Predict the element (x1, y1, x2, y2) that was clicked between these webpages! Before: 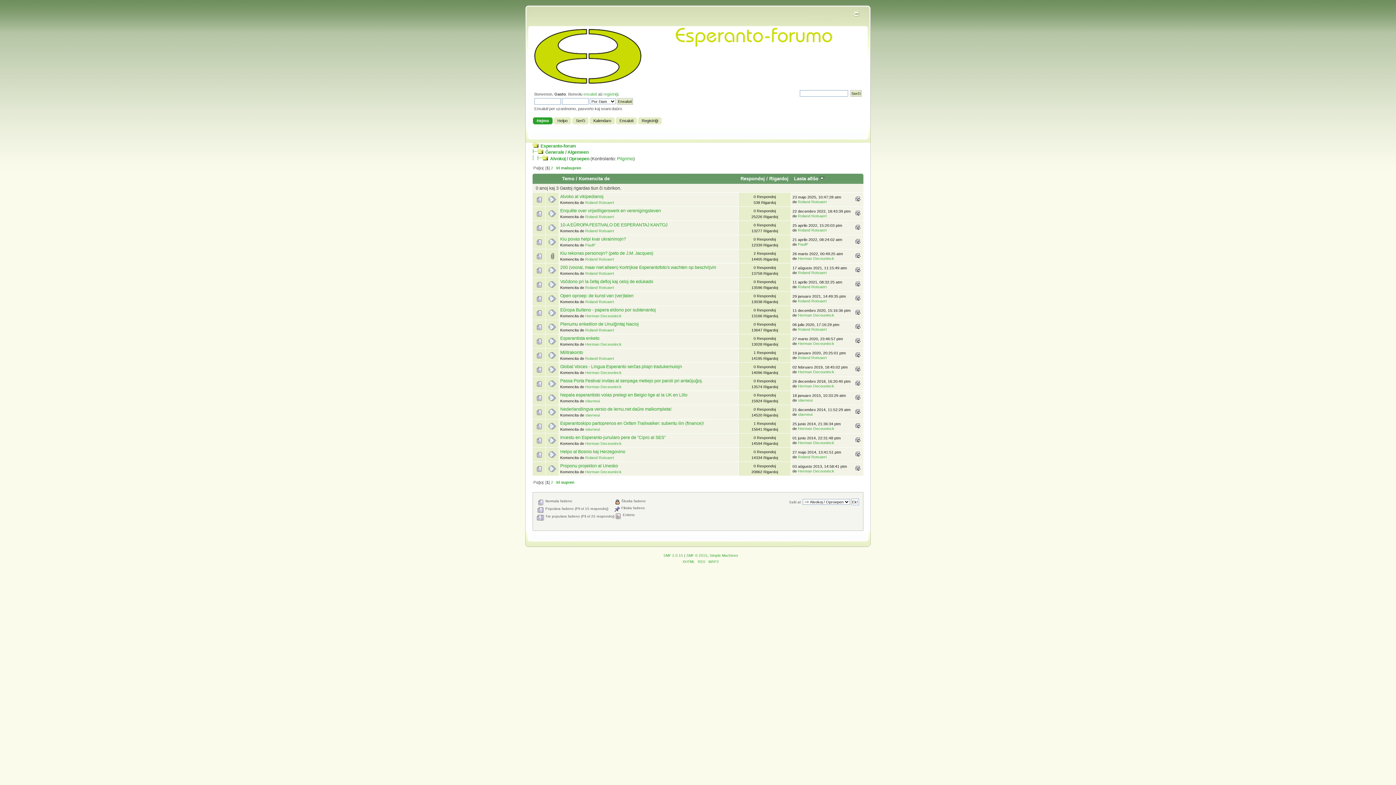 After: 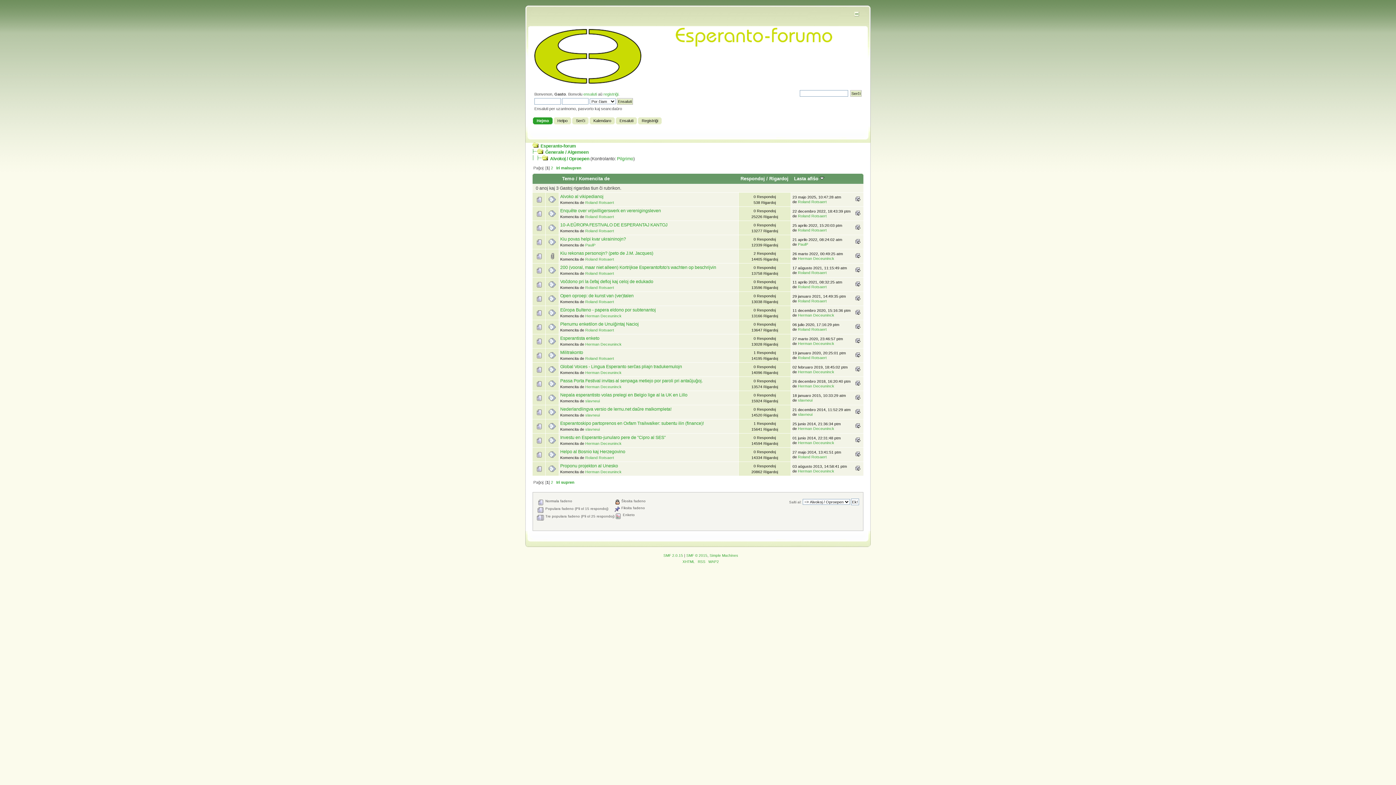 Action: bbox: (550, 156, 589, 161) label: Alvokoj / Oproepen